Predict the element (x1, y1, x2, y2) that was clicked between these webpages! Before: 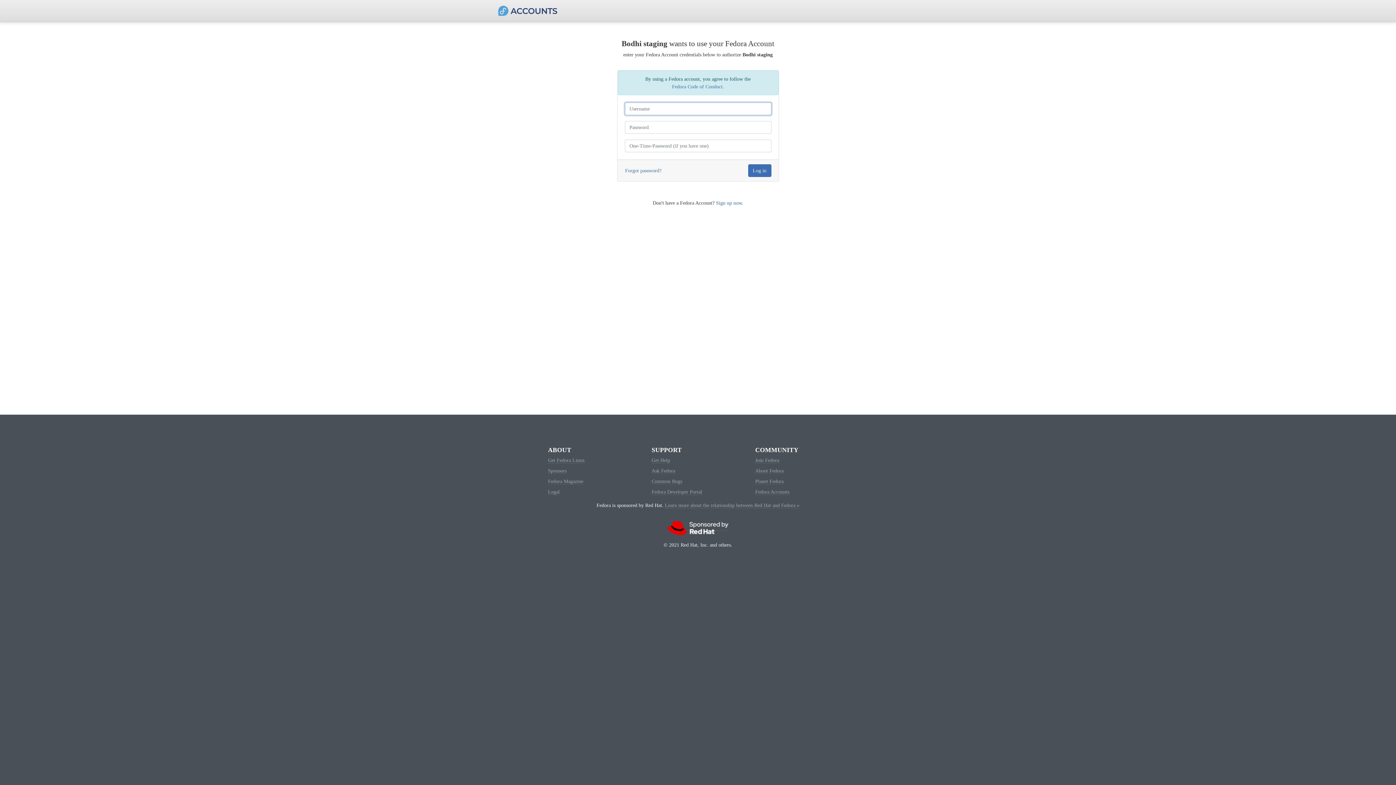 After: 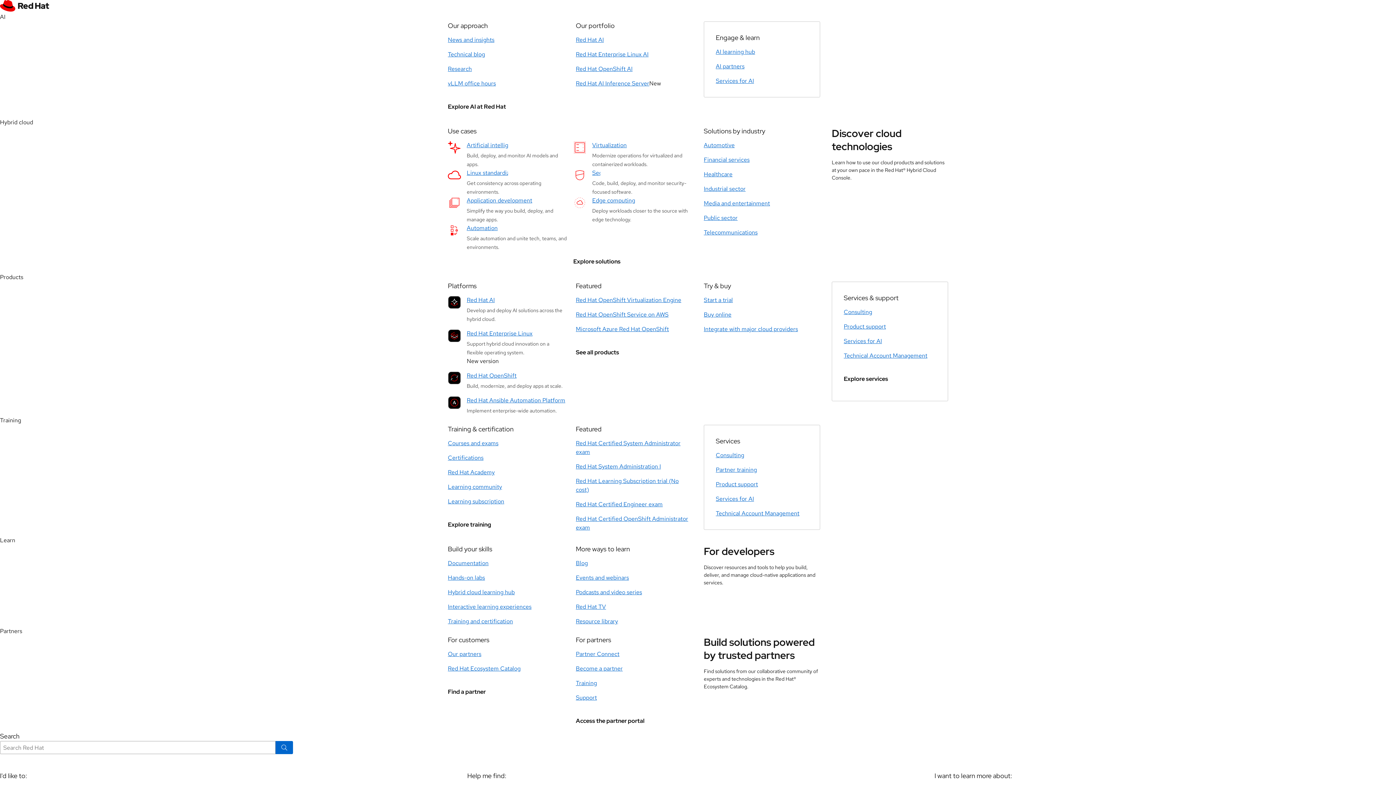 Action: bbox: (667, 525, 728, 530)